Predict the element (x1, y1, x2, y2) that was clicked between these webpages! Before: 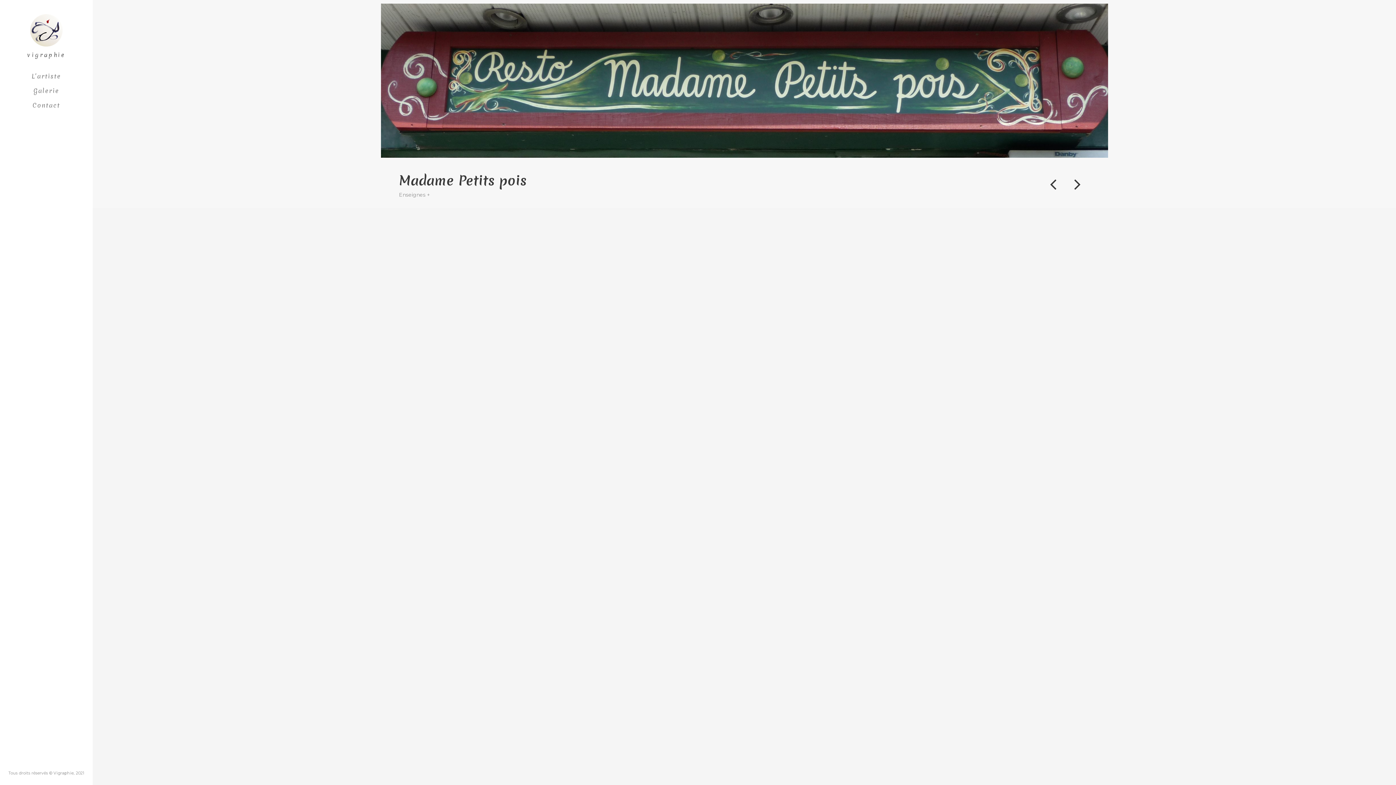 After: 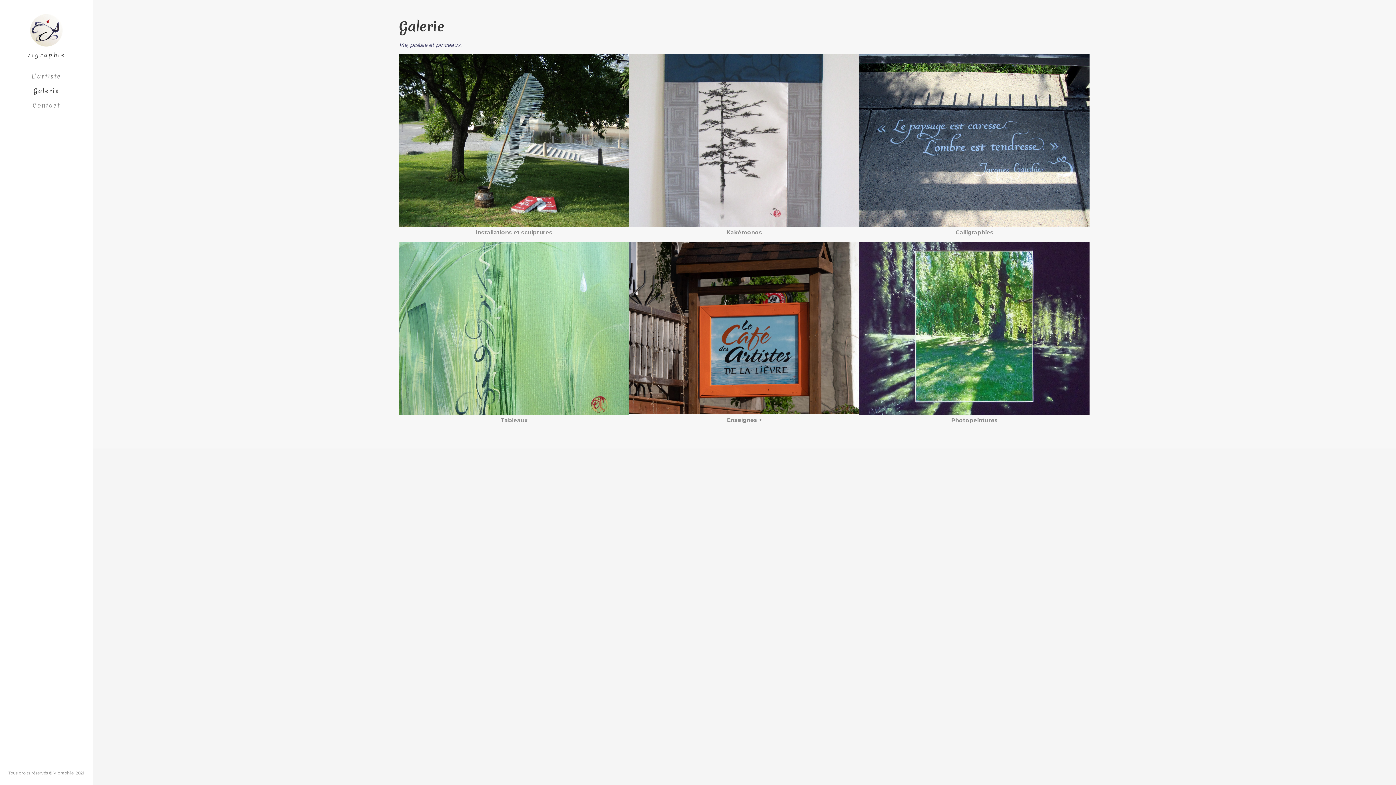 Action: bbox: (0, 83, 92, 98) label: Galerie